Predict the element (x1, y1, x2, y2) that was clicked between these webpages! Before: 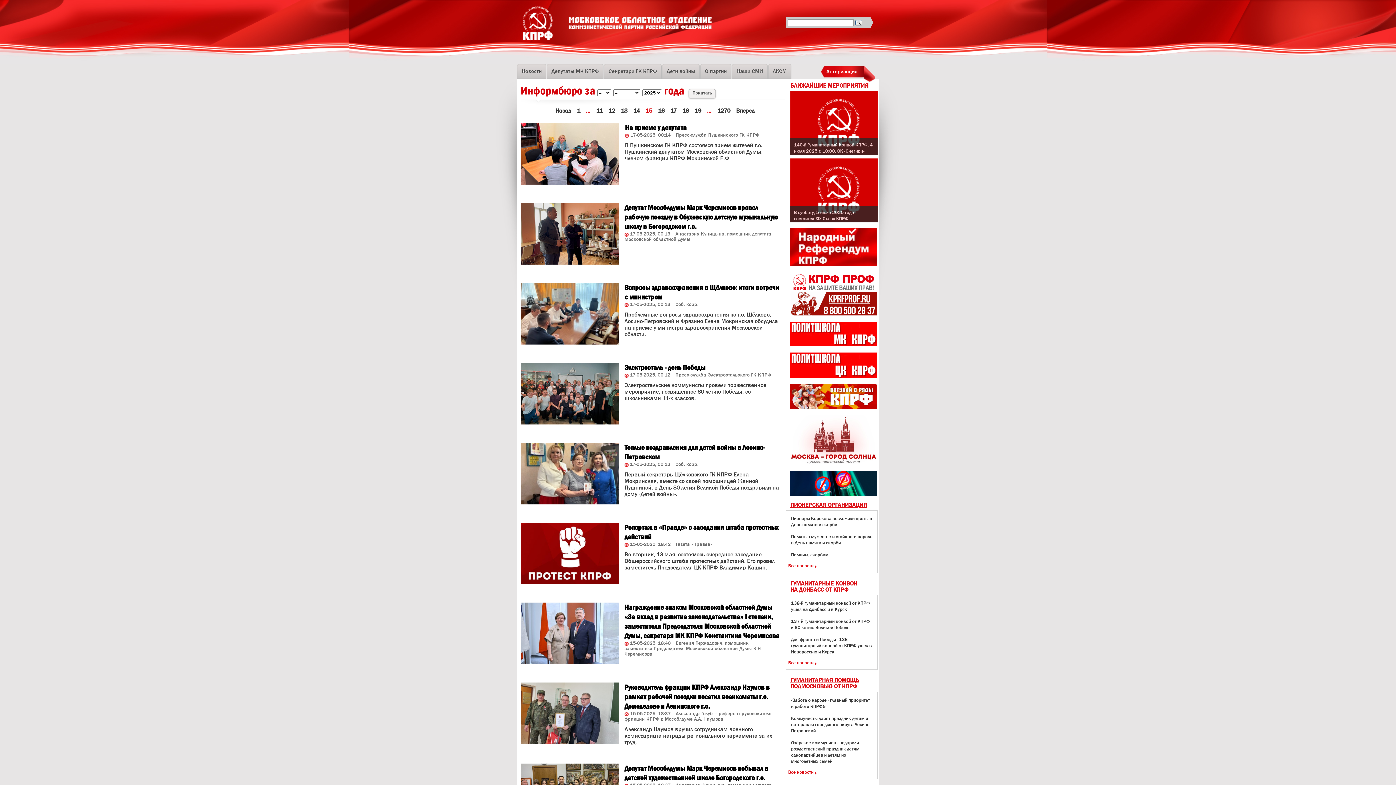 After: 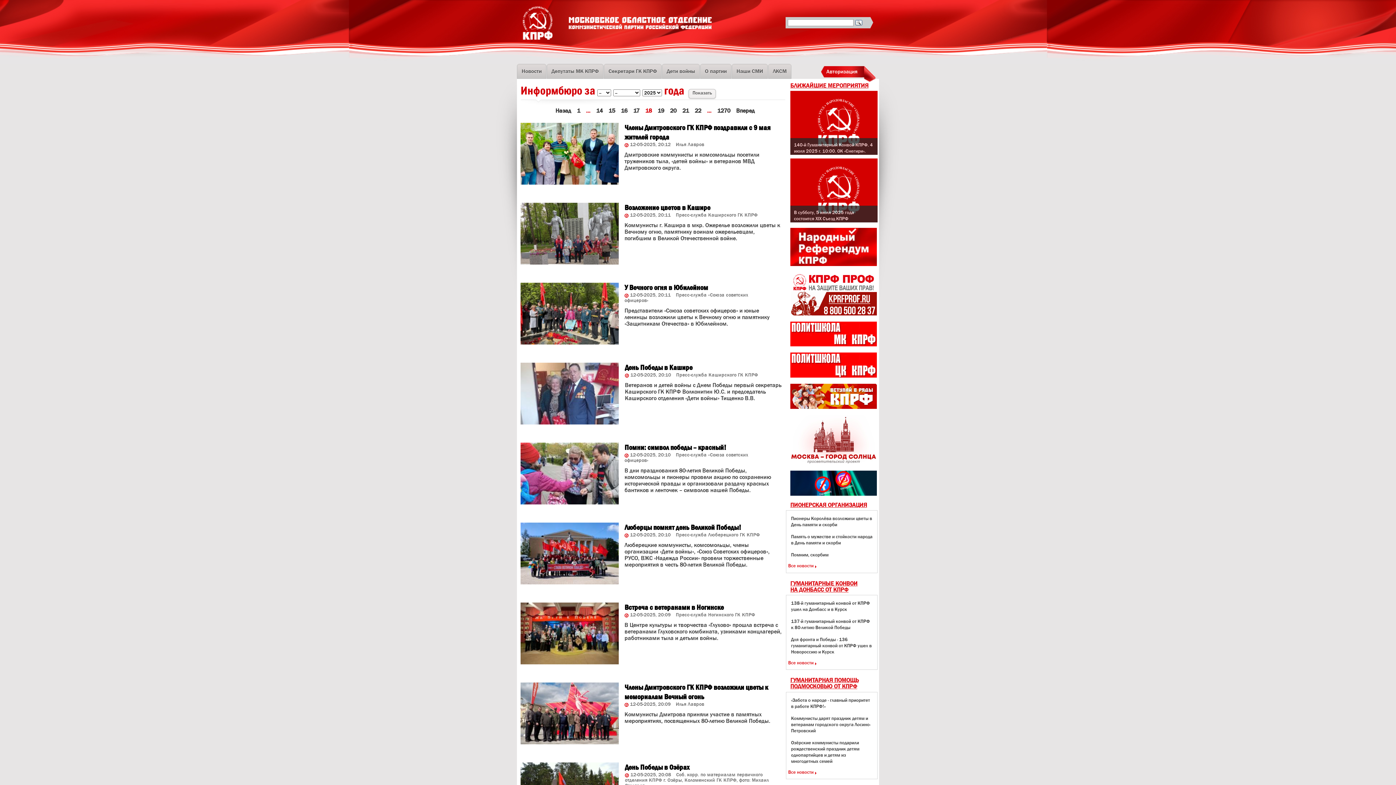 Action: bbox: (680, 106, 691, 114) label: 18